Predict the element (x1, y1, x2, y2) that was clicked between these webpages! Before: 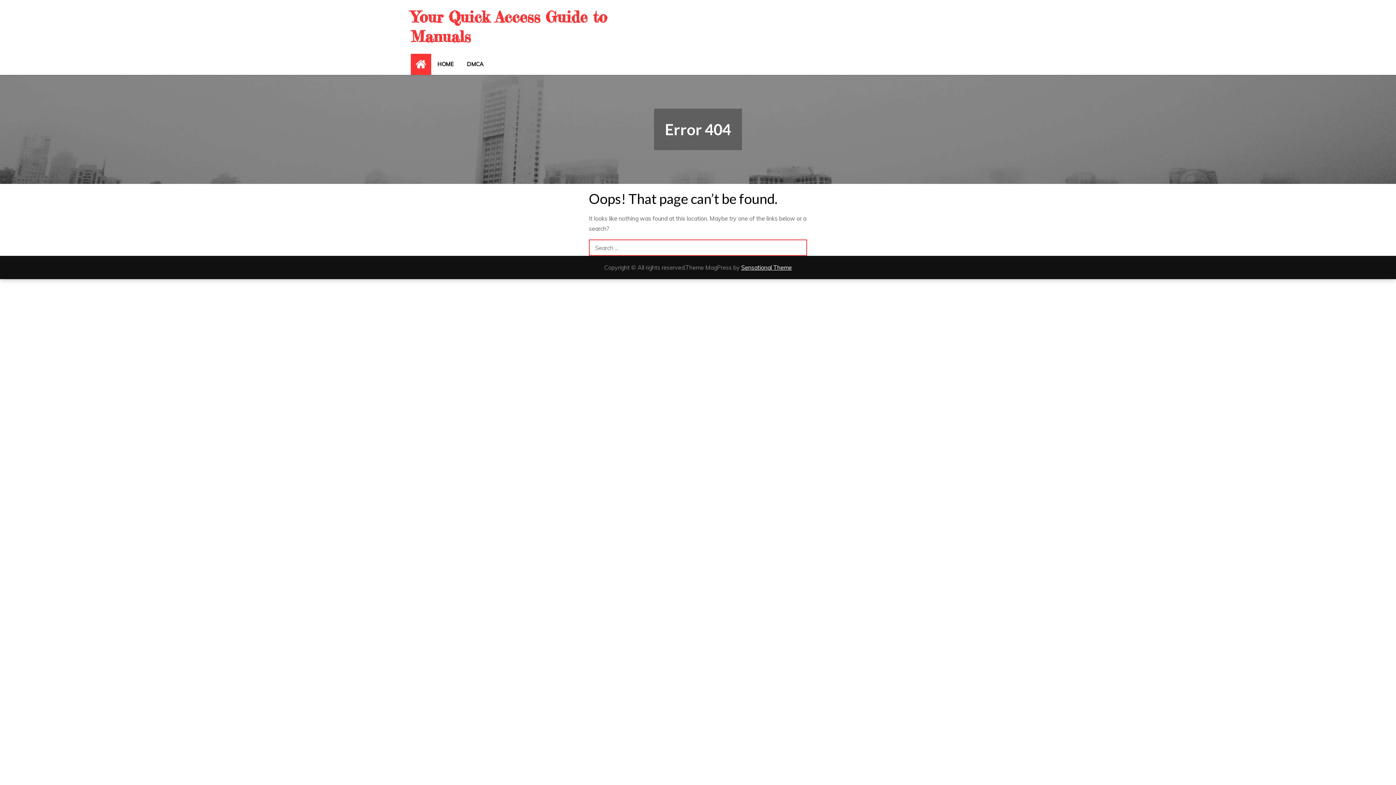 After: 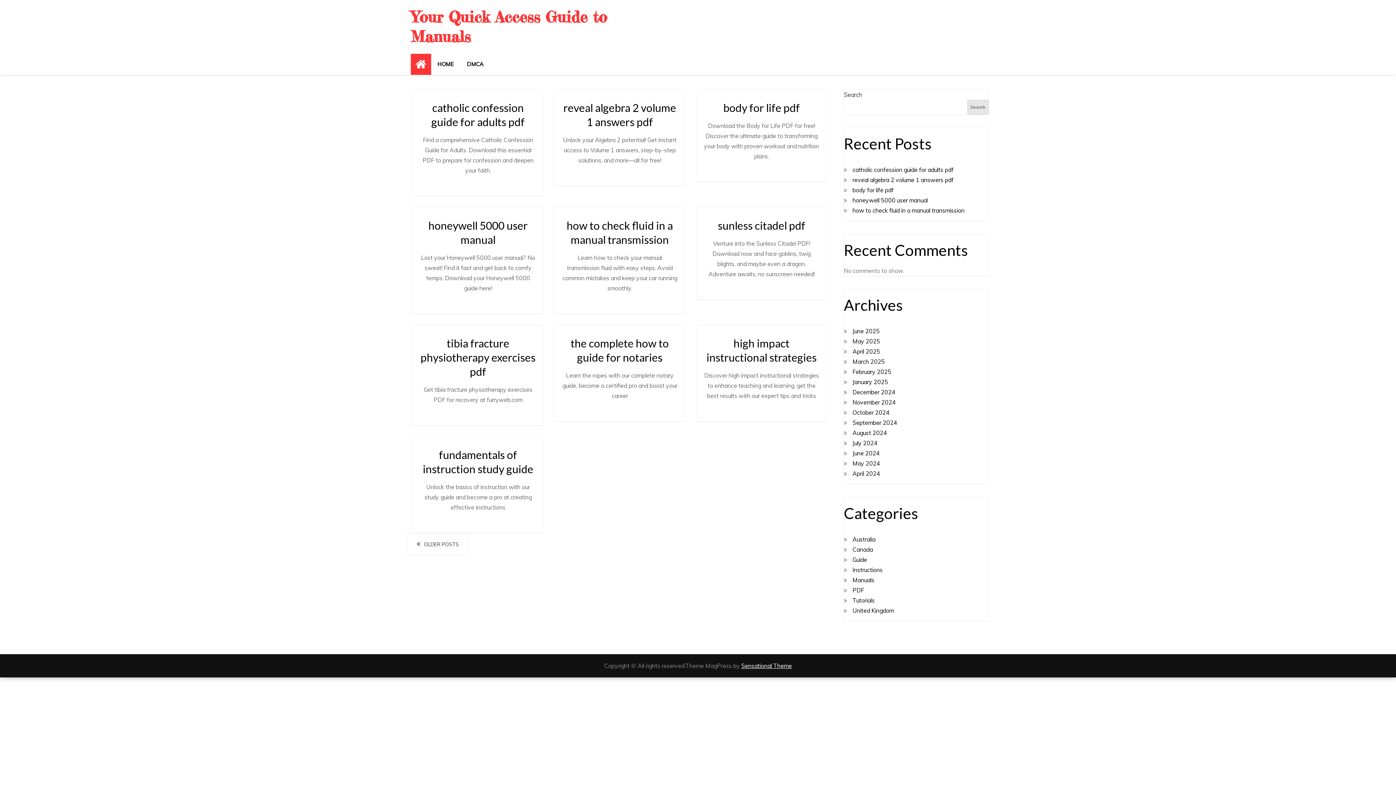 Action: bbox: (410, 53, 431, 74)